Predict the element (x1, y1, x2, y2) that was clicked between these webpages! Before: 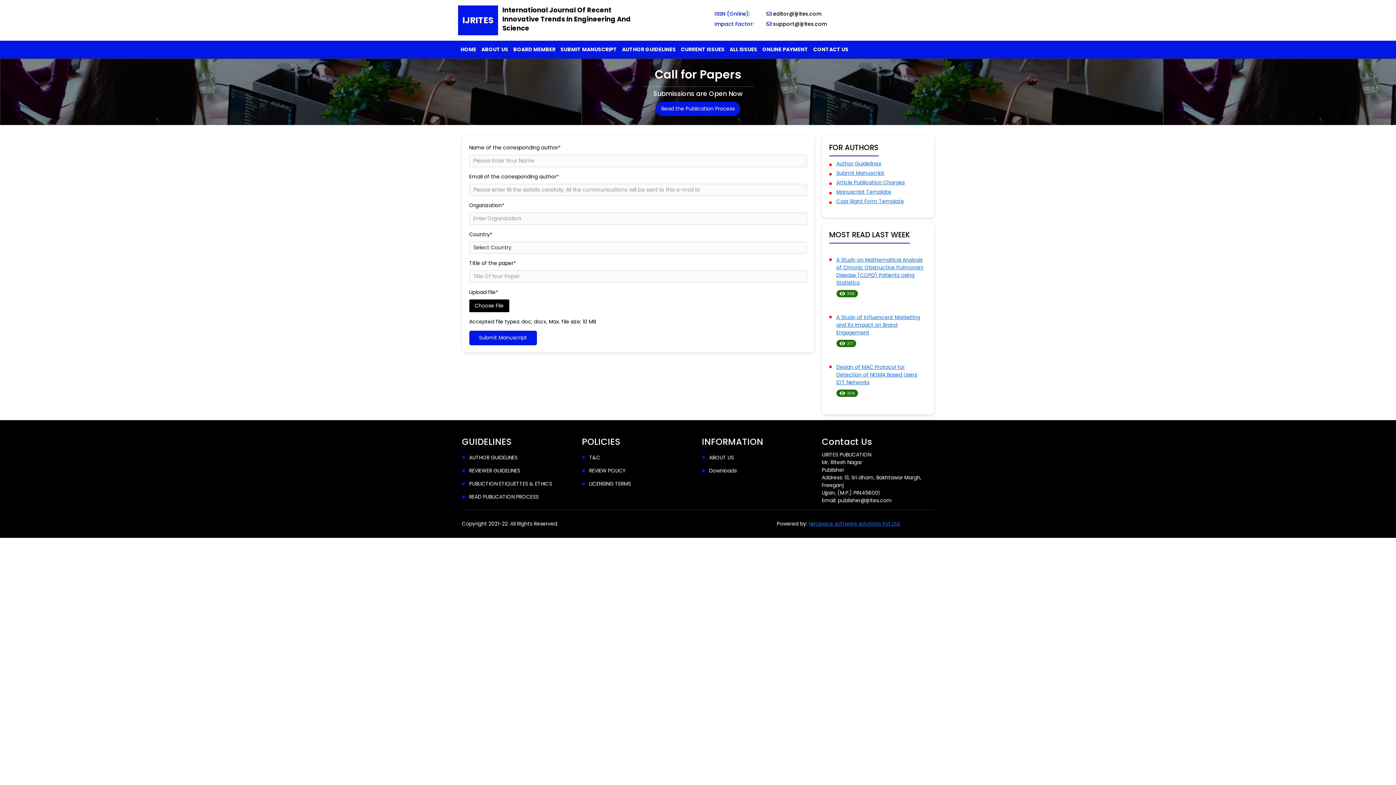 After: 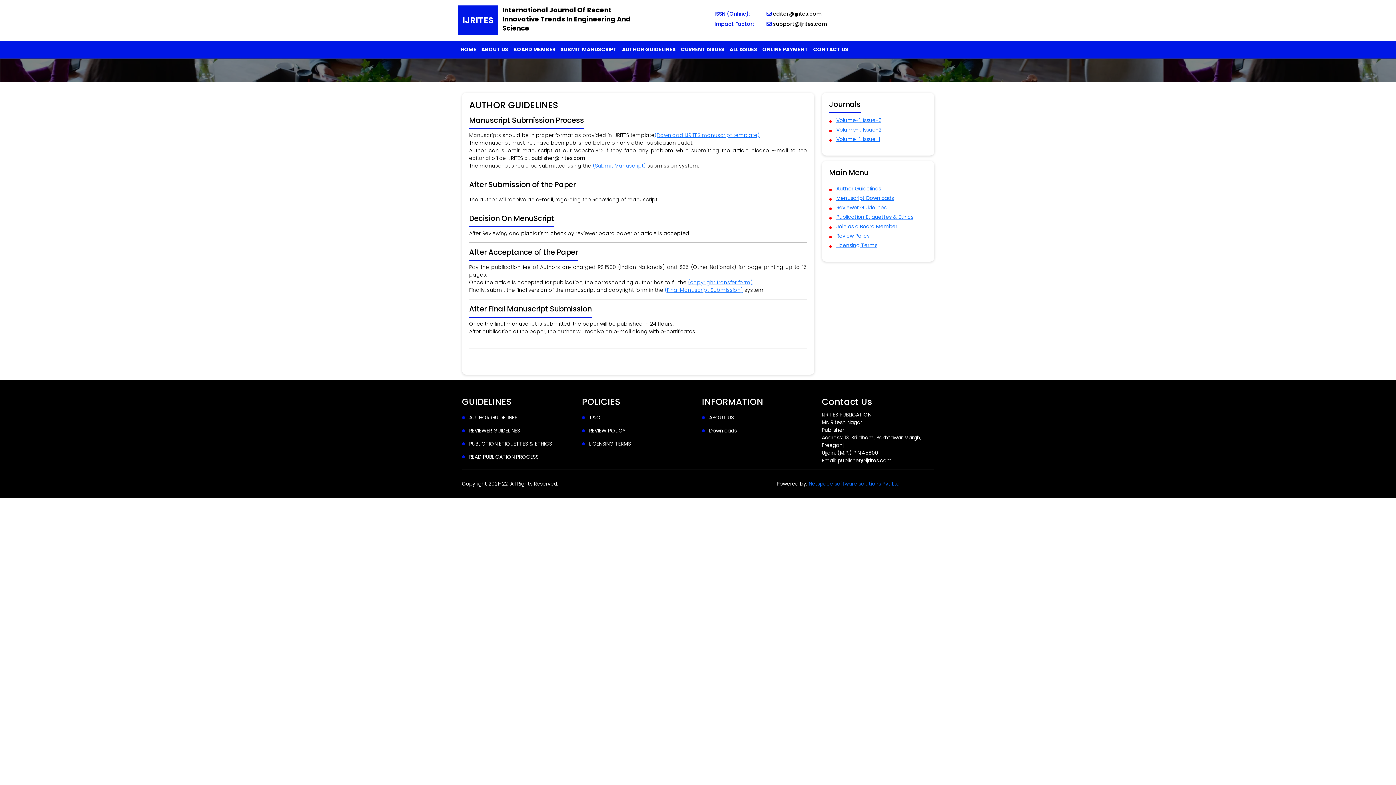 Action: label: AUTHOR GUIDELINES bbox: (469, 454, 517, 461)